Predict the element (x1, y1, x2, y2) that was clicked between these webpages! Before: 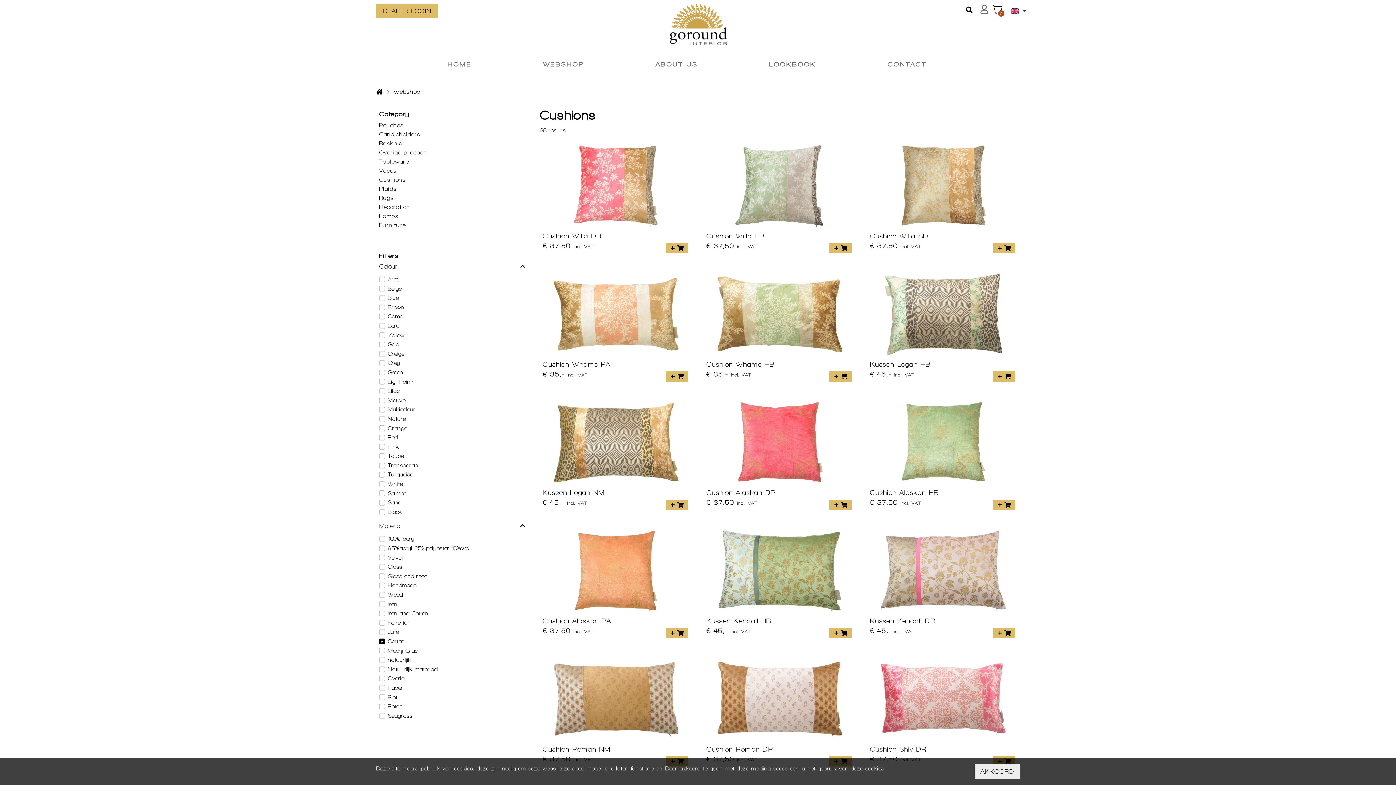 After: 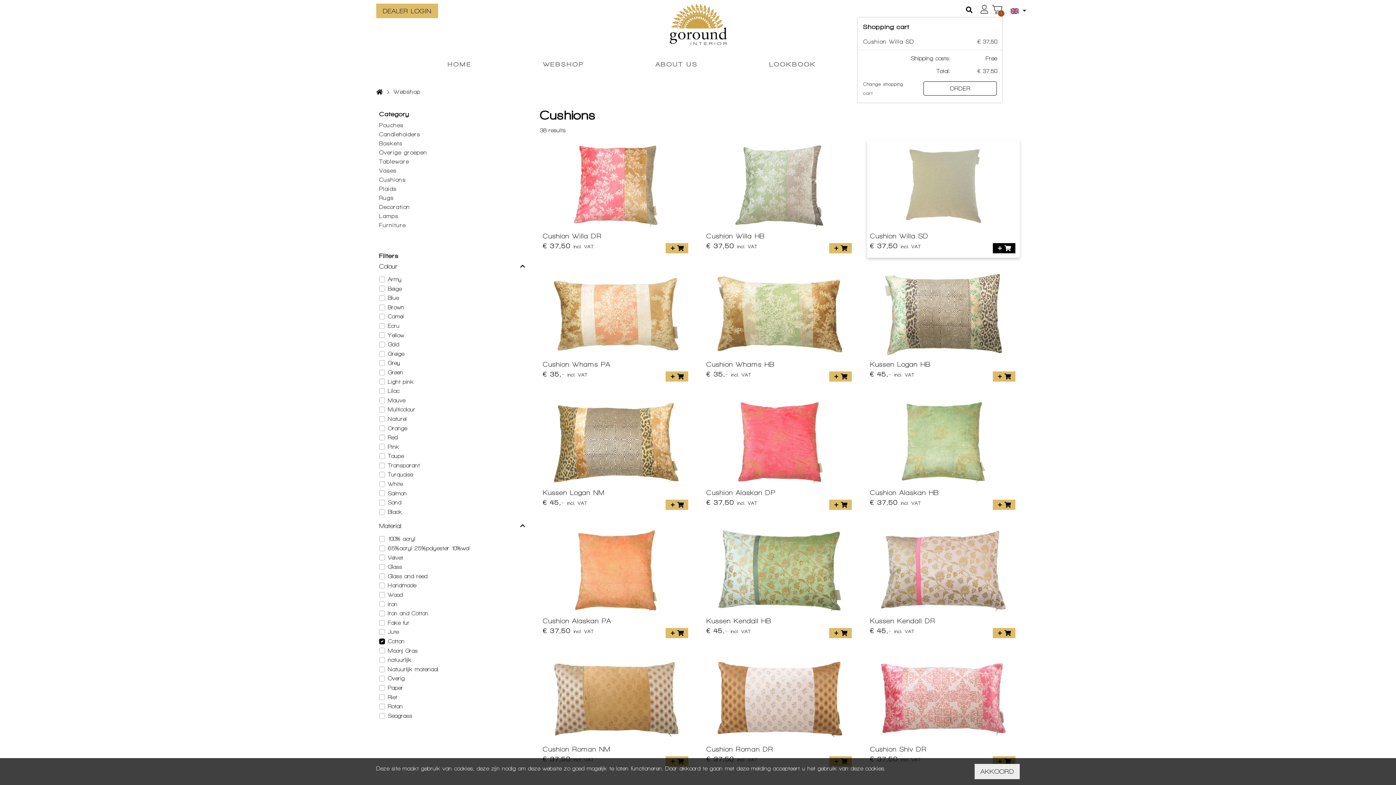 Action: label:   bbox: (993, 243, 1015, 253)